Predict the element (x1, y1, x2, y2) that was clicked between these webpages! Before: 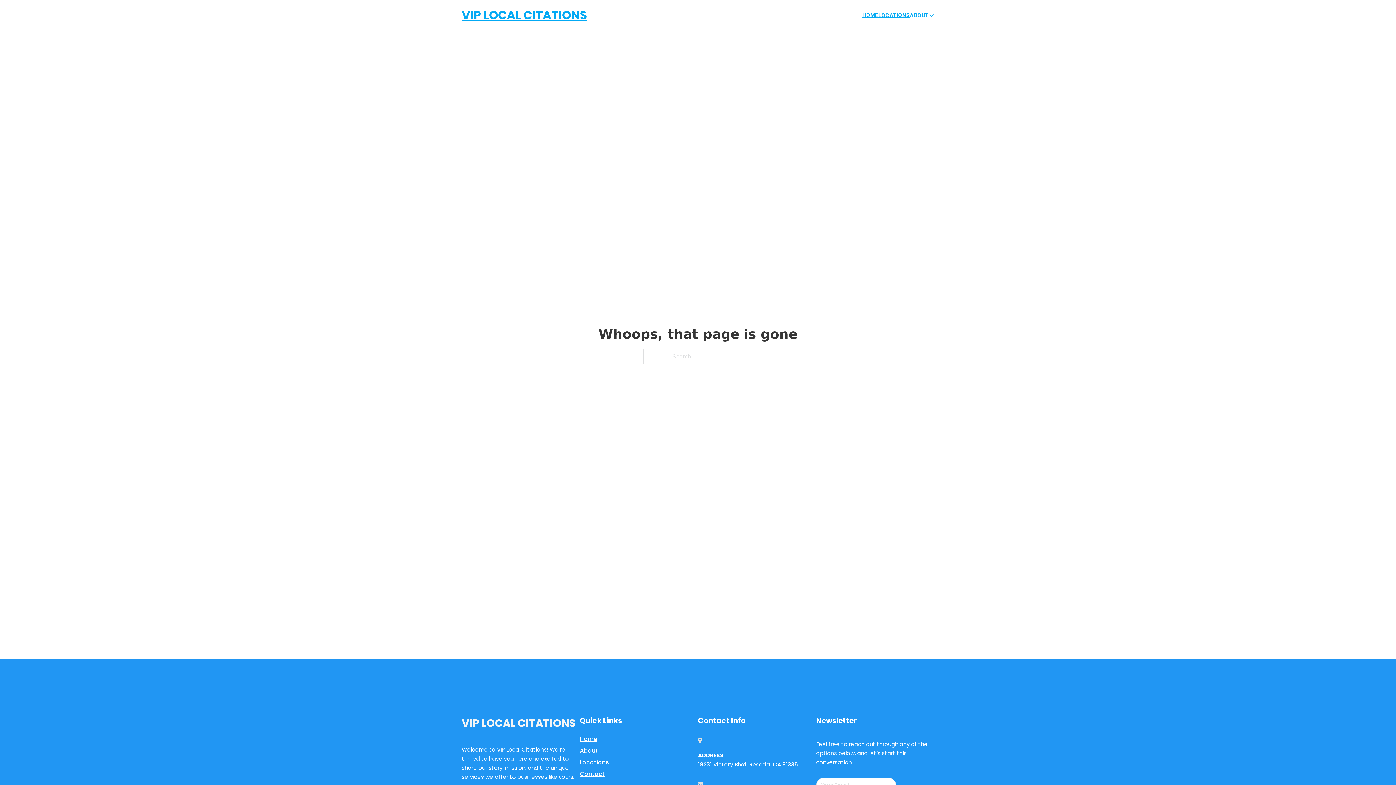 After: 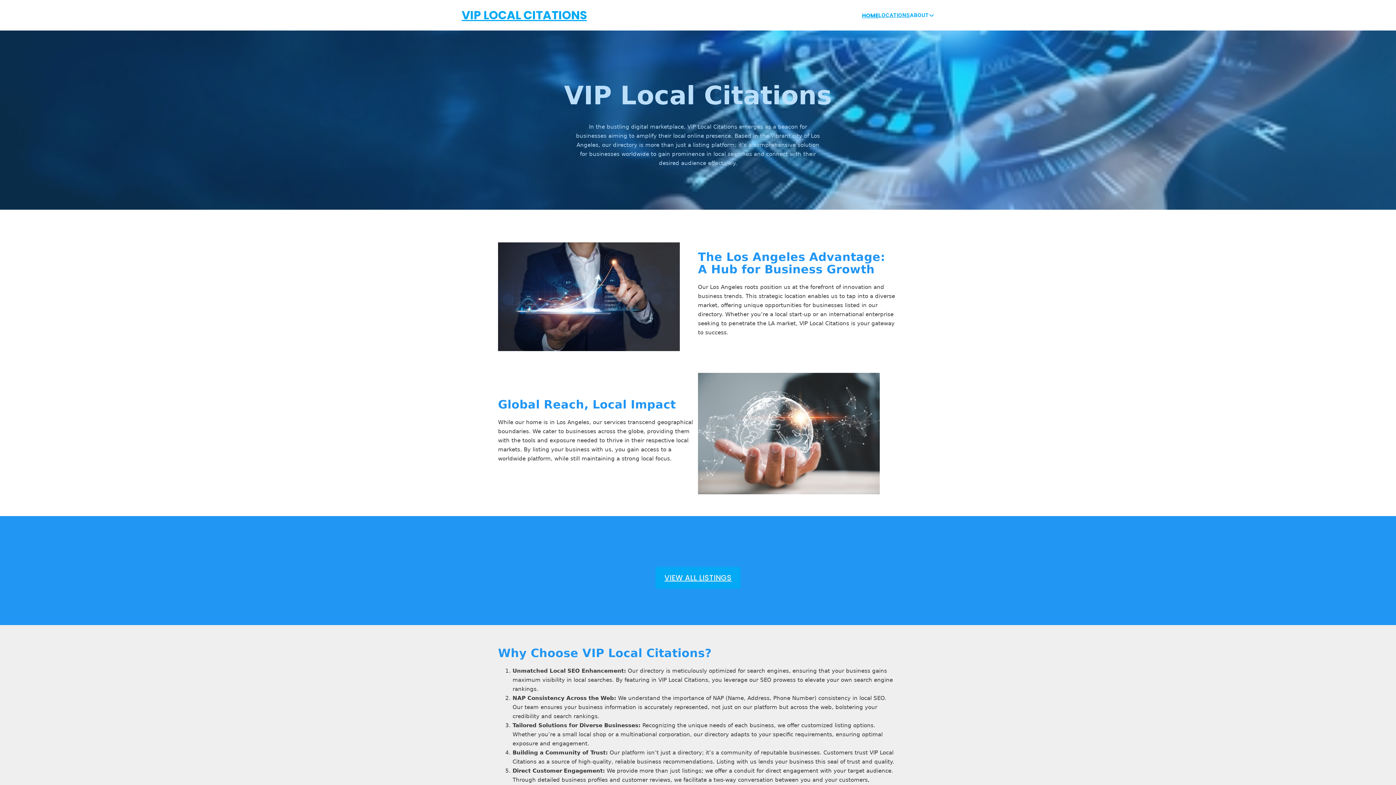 Action: label: HOME bbox: (862, 10, 878, 19)